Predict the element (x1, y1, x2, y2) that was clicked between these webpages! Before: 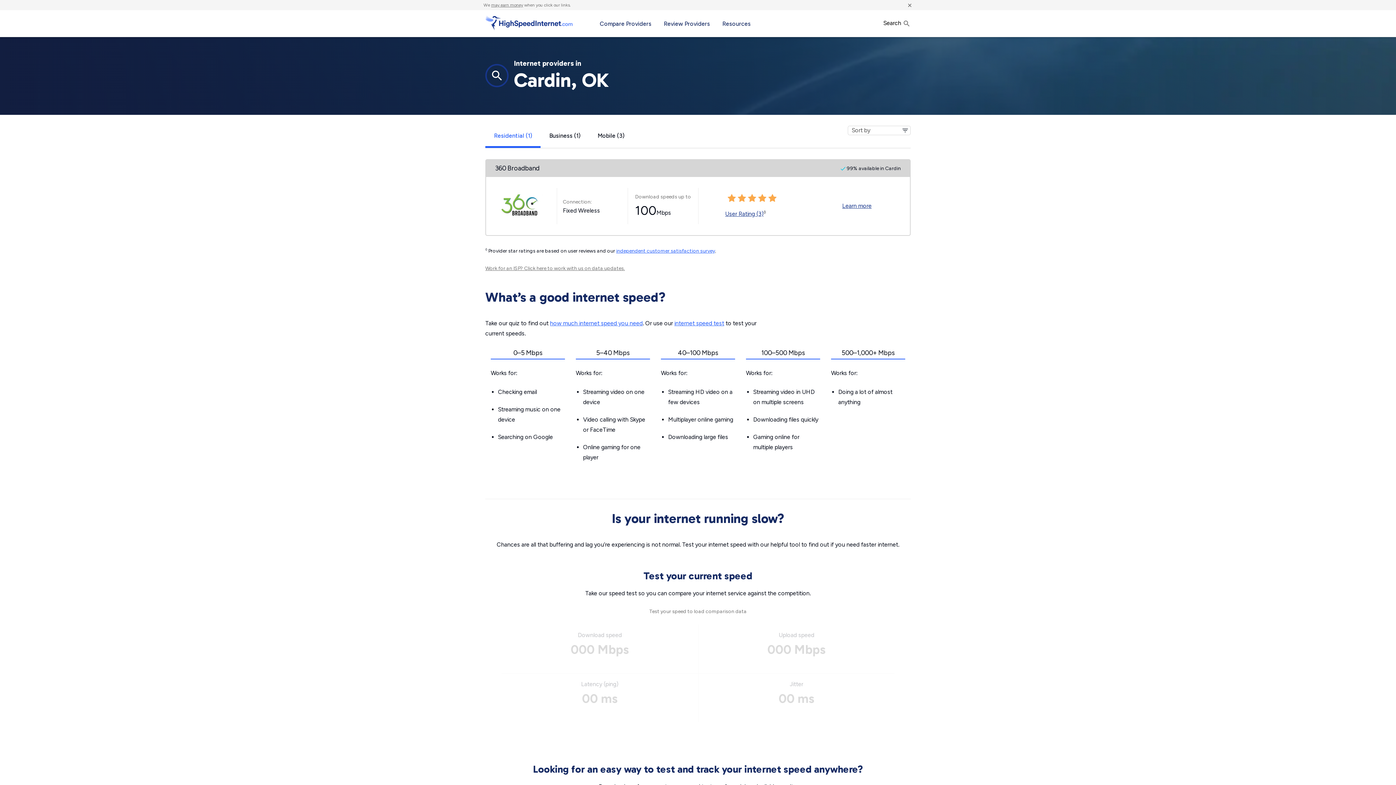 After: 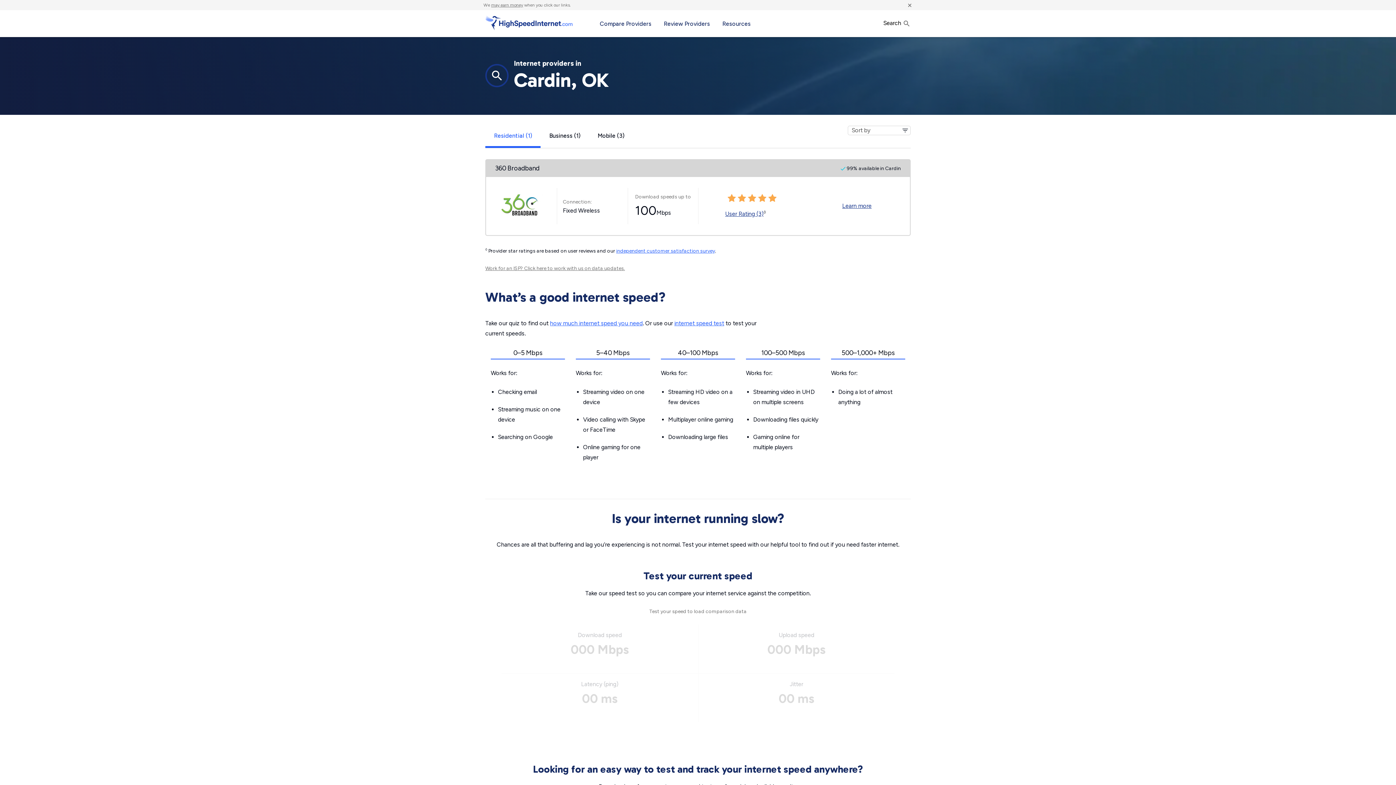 Action: bbox: (498, 202, 544, 209)